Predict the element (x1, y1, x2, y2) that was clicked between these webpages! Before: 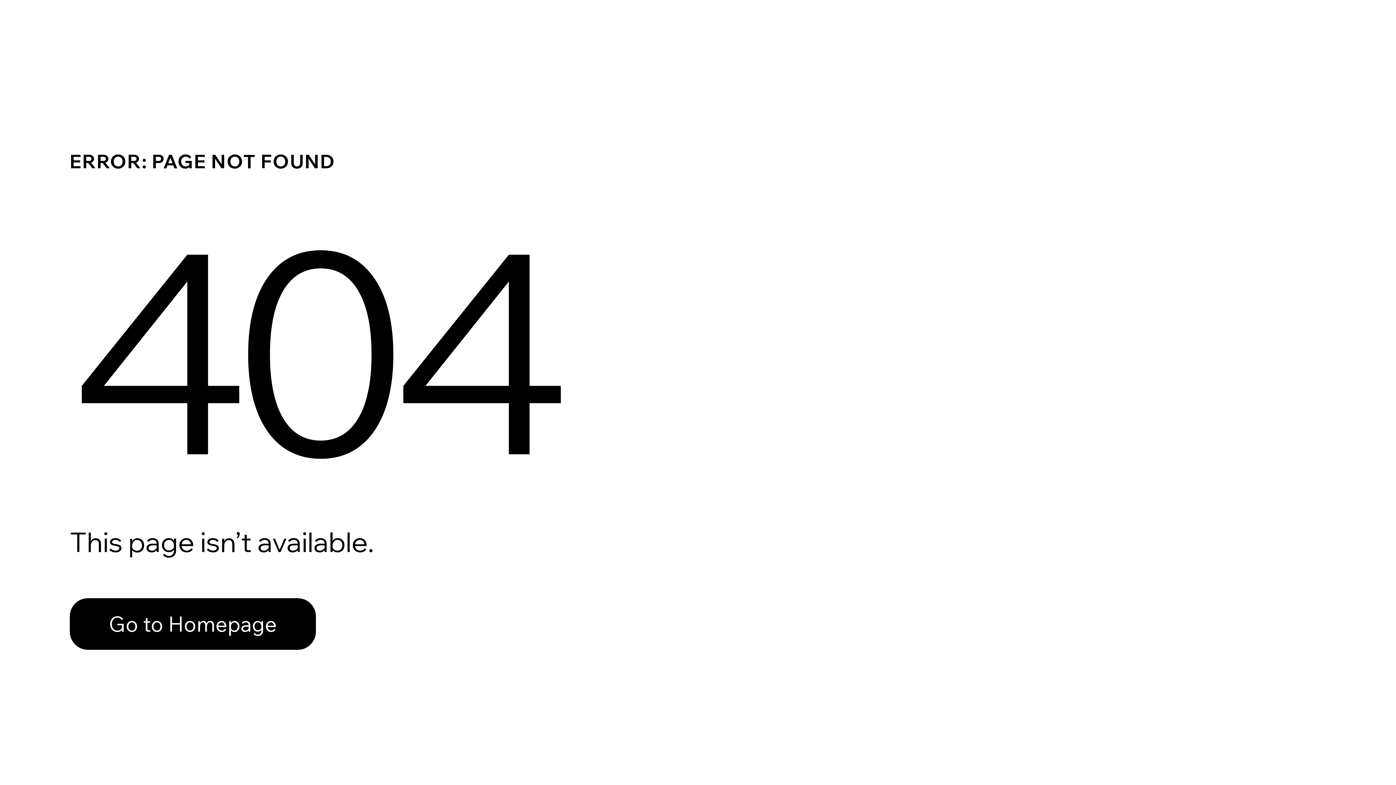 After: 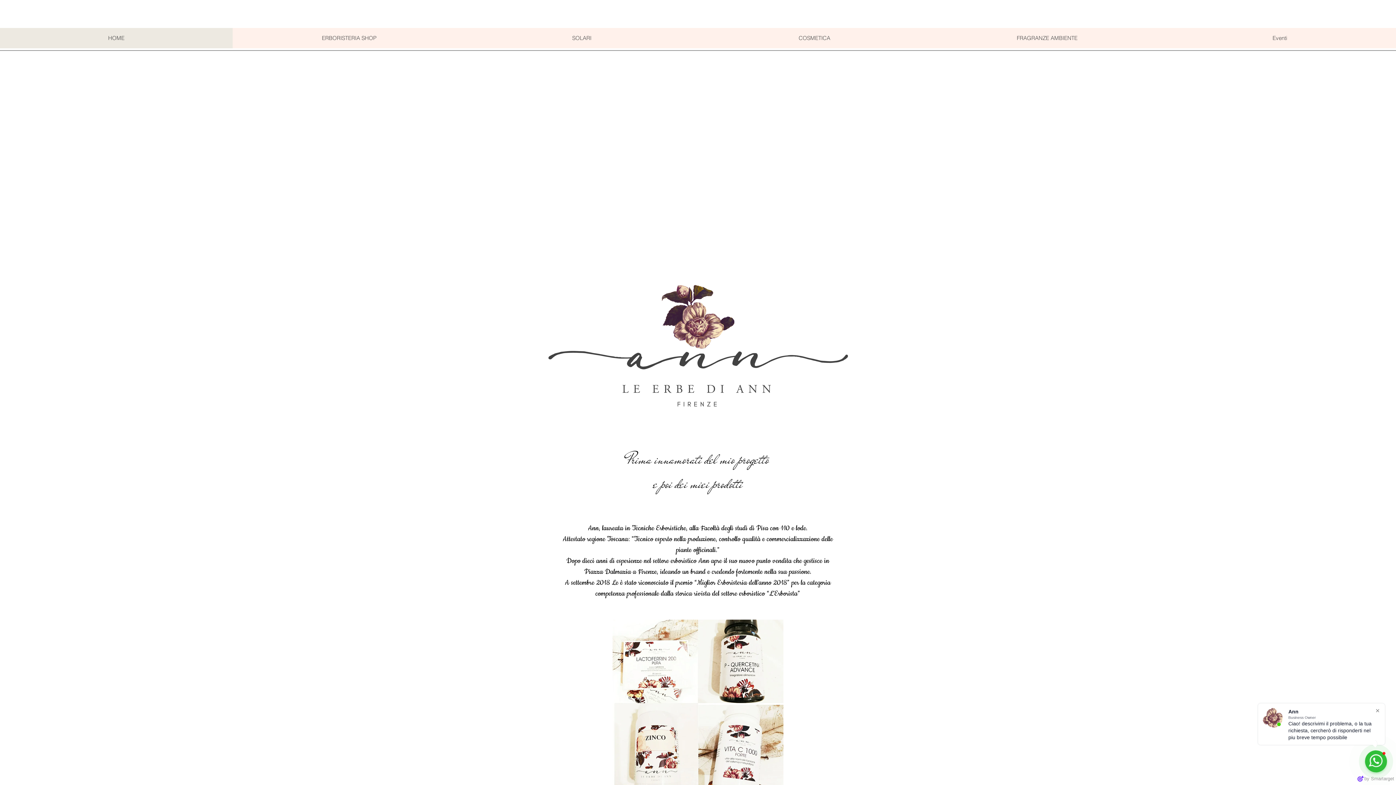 Action: bbox: (69, 598, 316, 650) label: Go to Homepage